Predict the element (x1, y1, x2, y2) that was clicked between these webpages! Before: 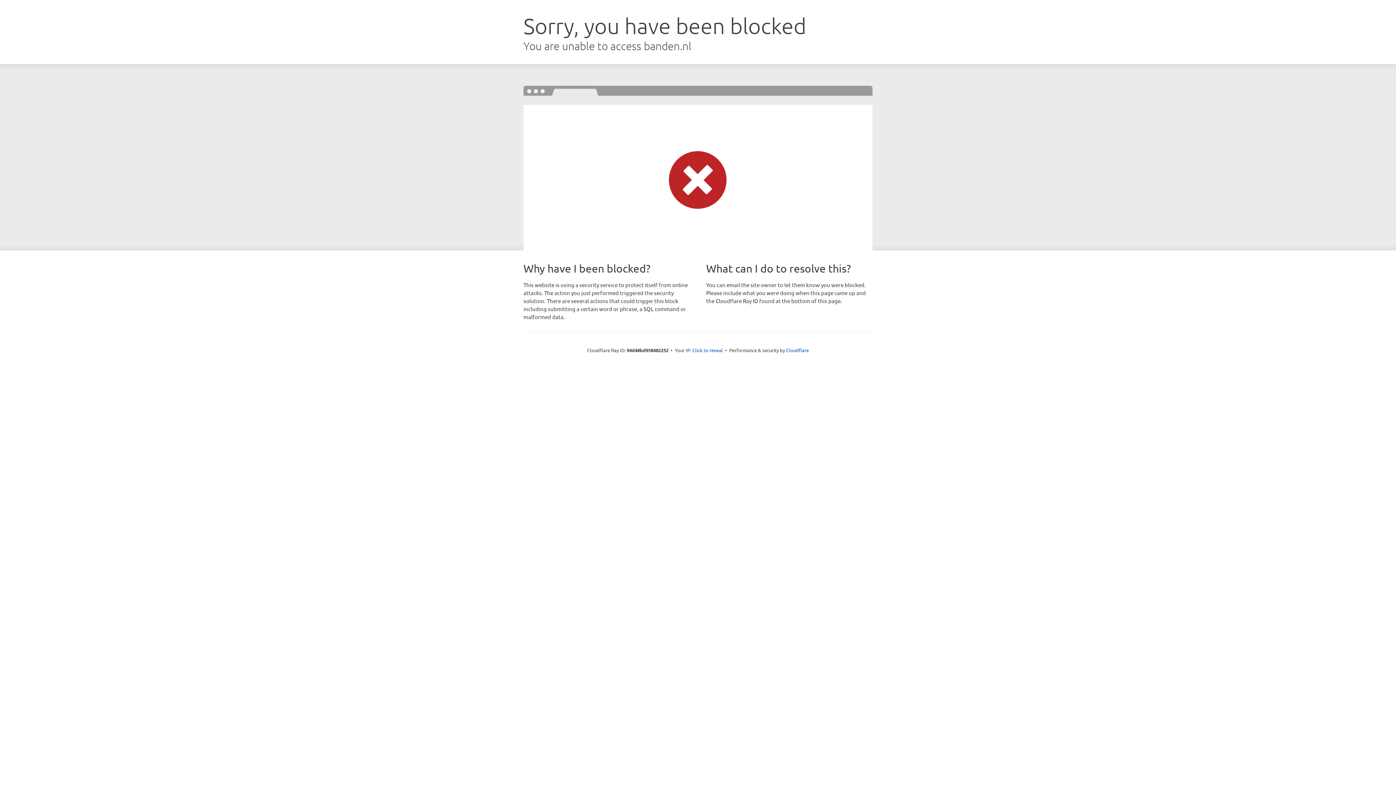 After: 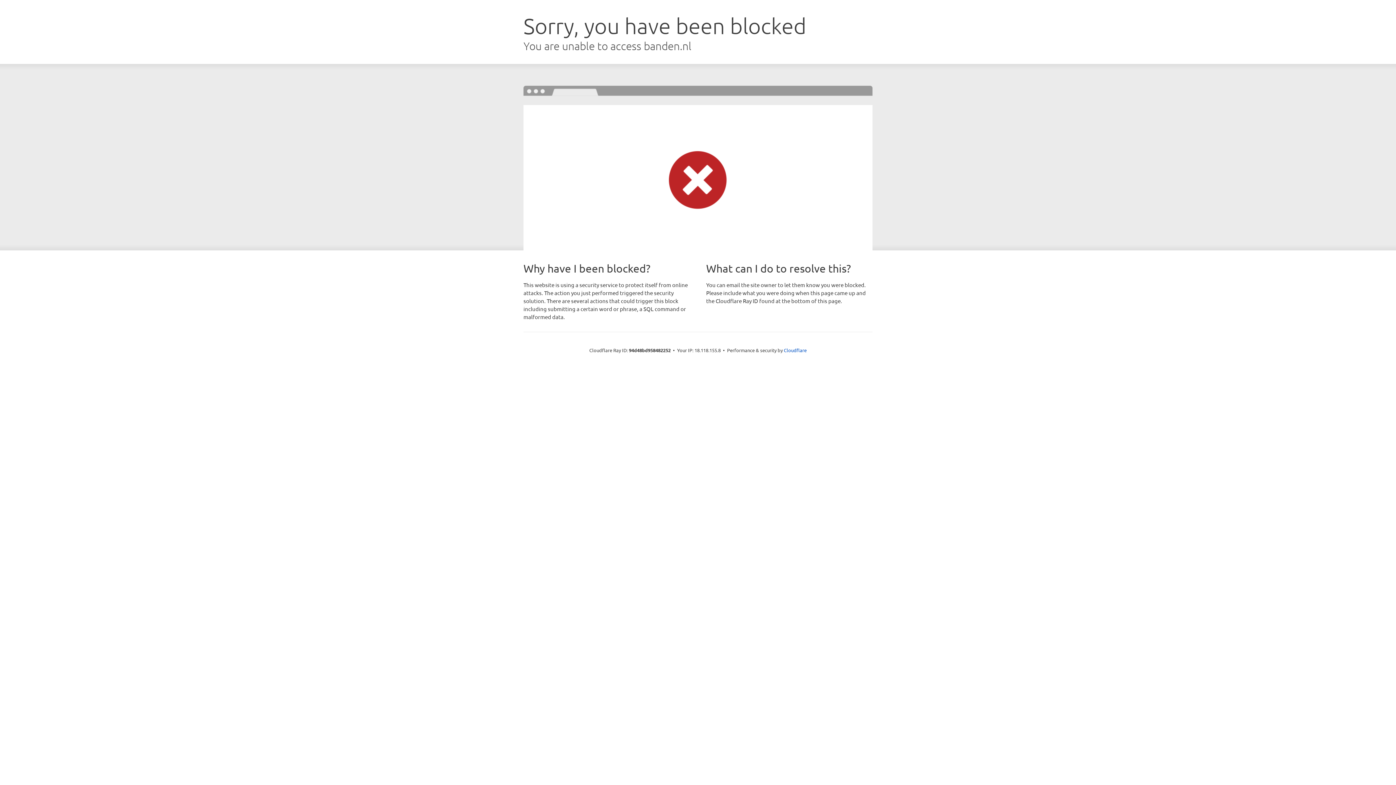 Action: label: Click to reveal bbox: (692, 346, 723, 353)